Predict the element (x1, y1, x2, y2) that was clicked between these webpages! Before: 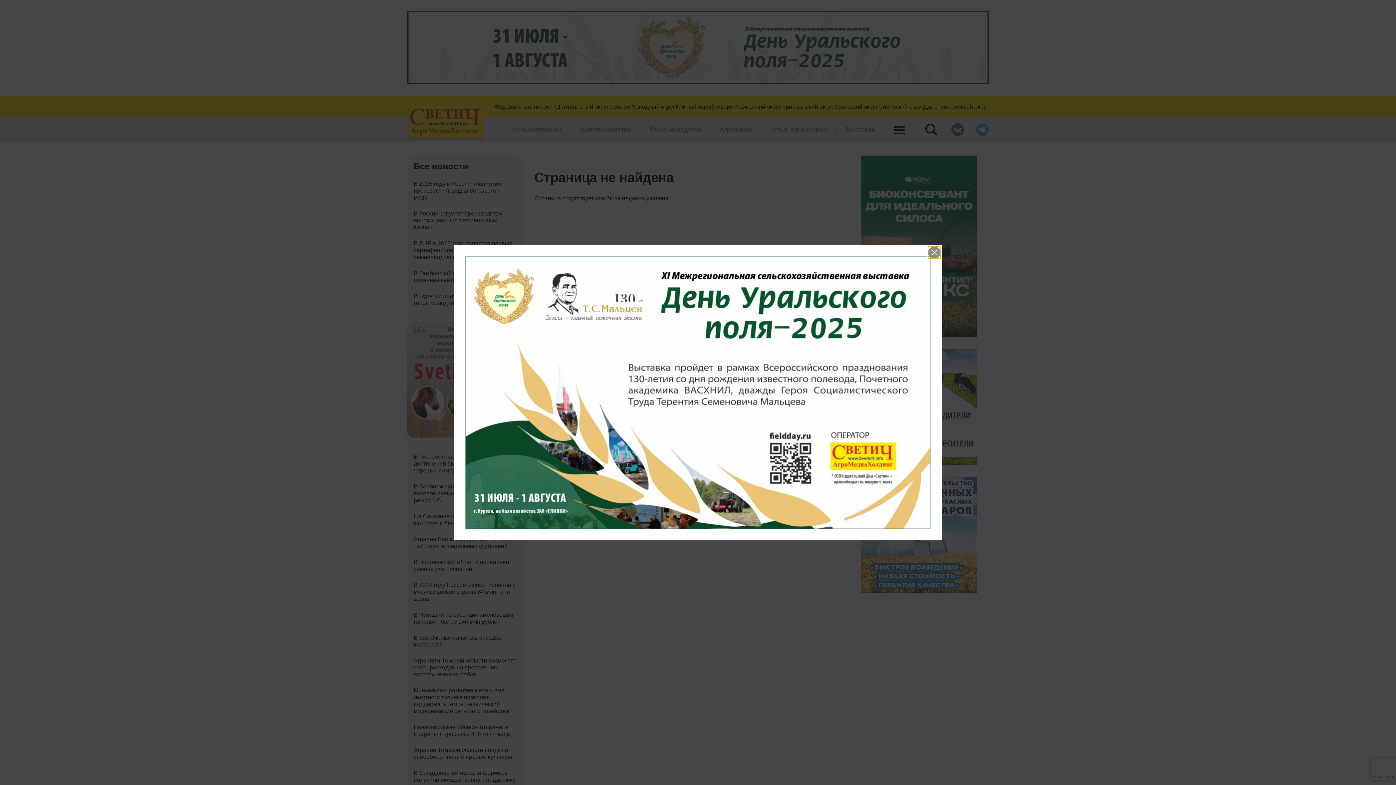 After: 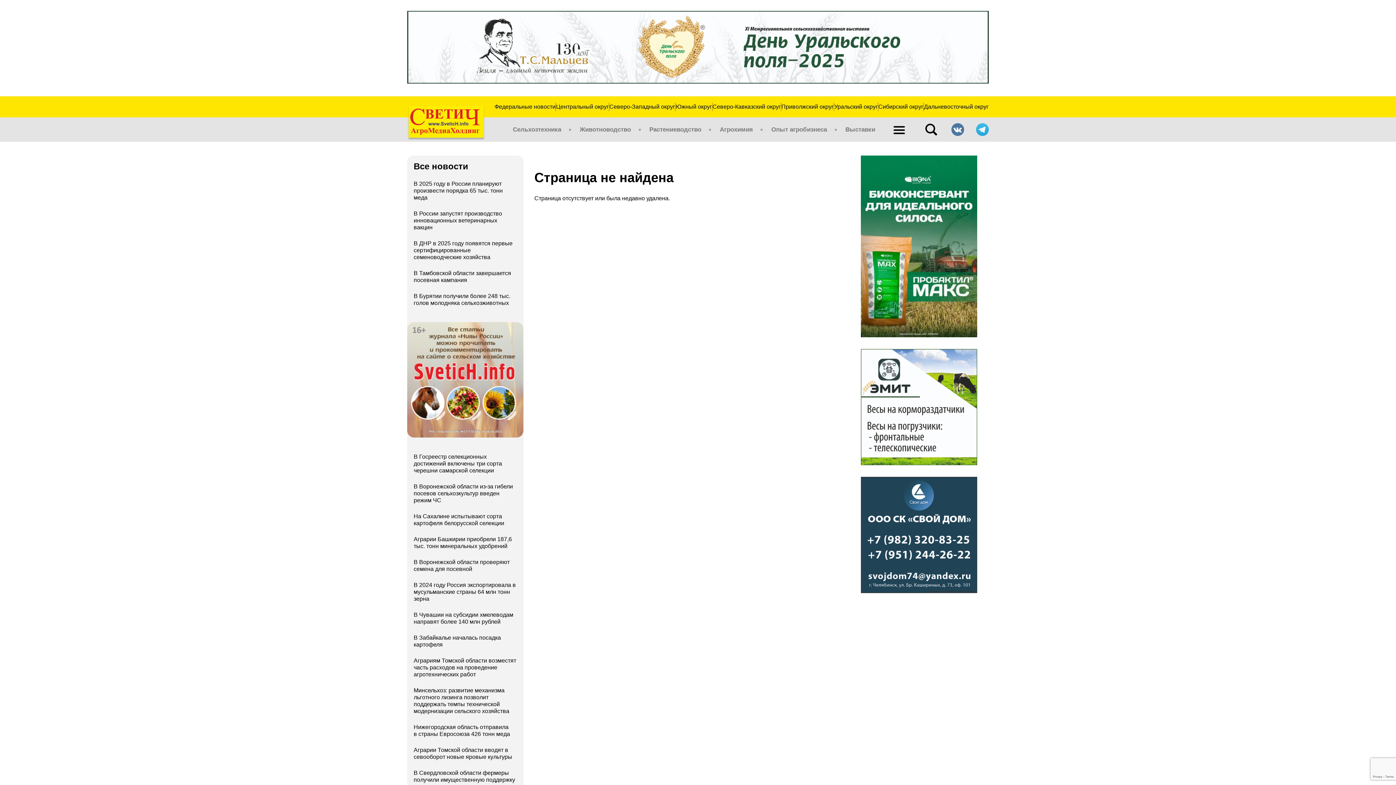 Action: bbox: (928, 246, 940, 258)